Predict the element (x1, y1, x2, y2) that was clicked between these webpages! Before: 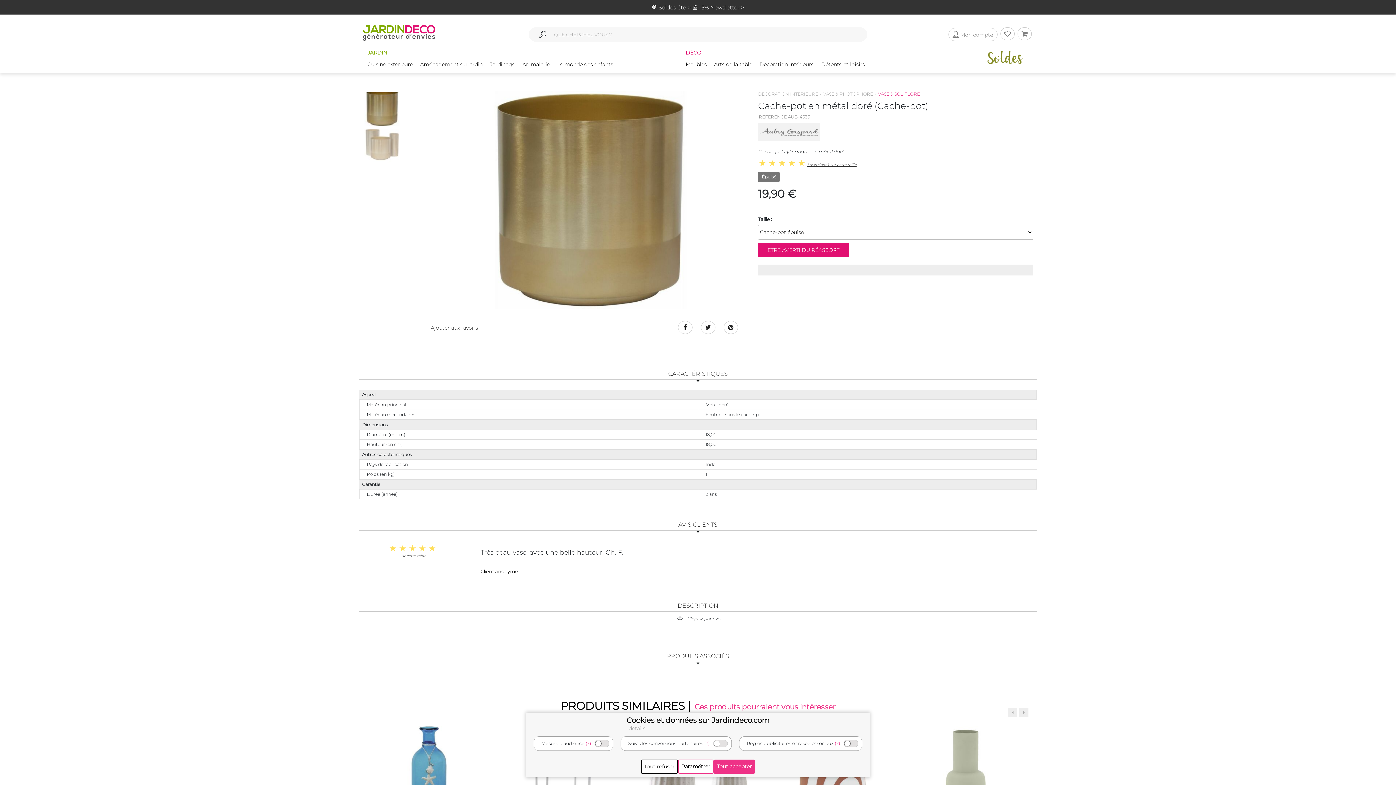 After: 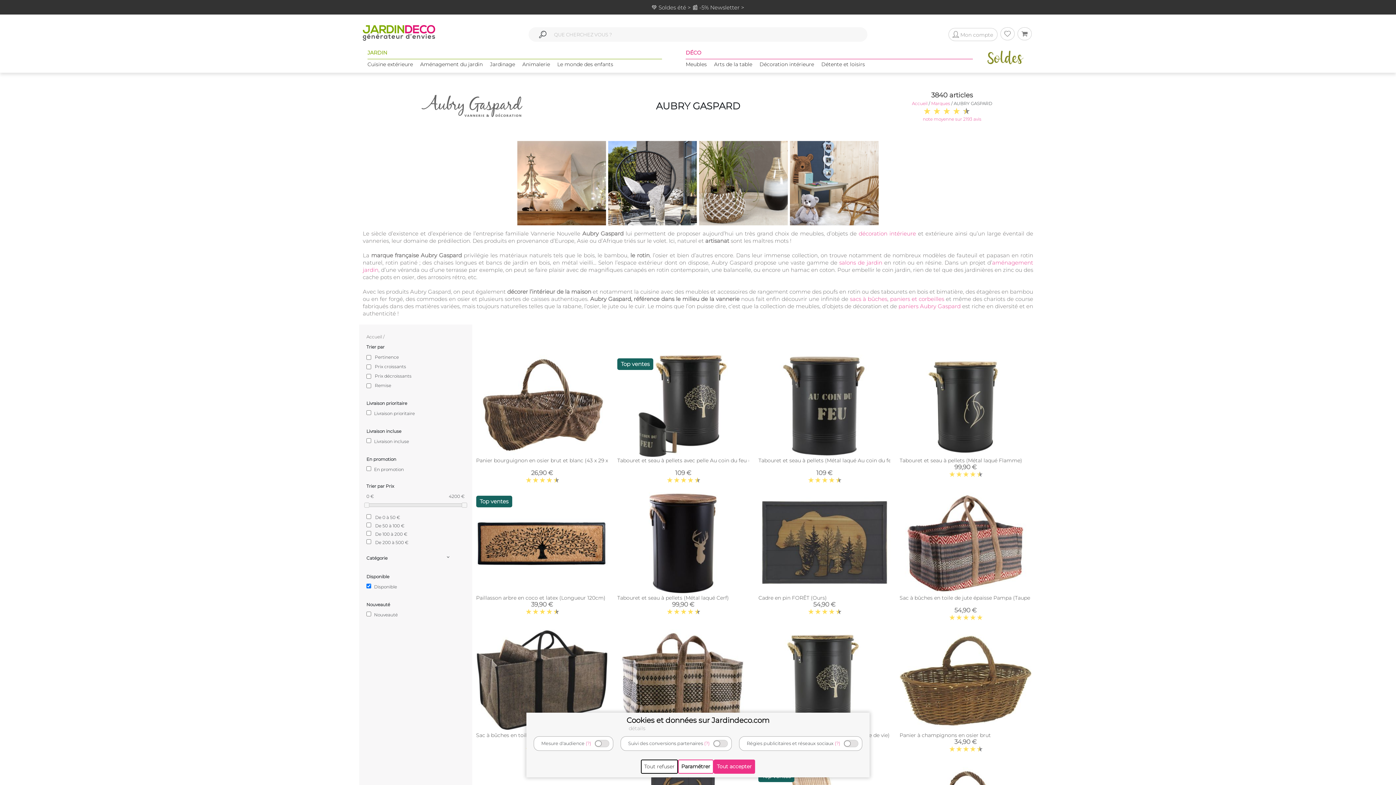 Action: label:   bbox: (758, 123, 821, 141)